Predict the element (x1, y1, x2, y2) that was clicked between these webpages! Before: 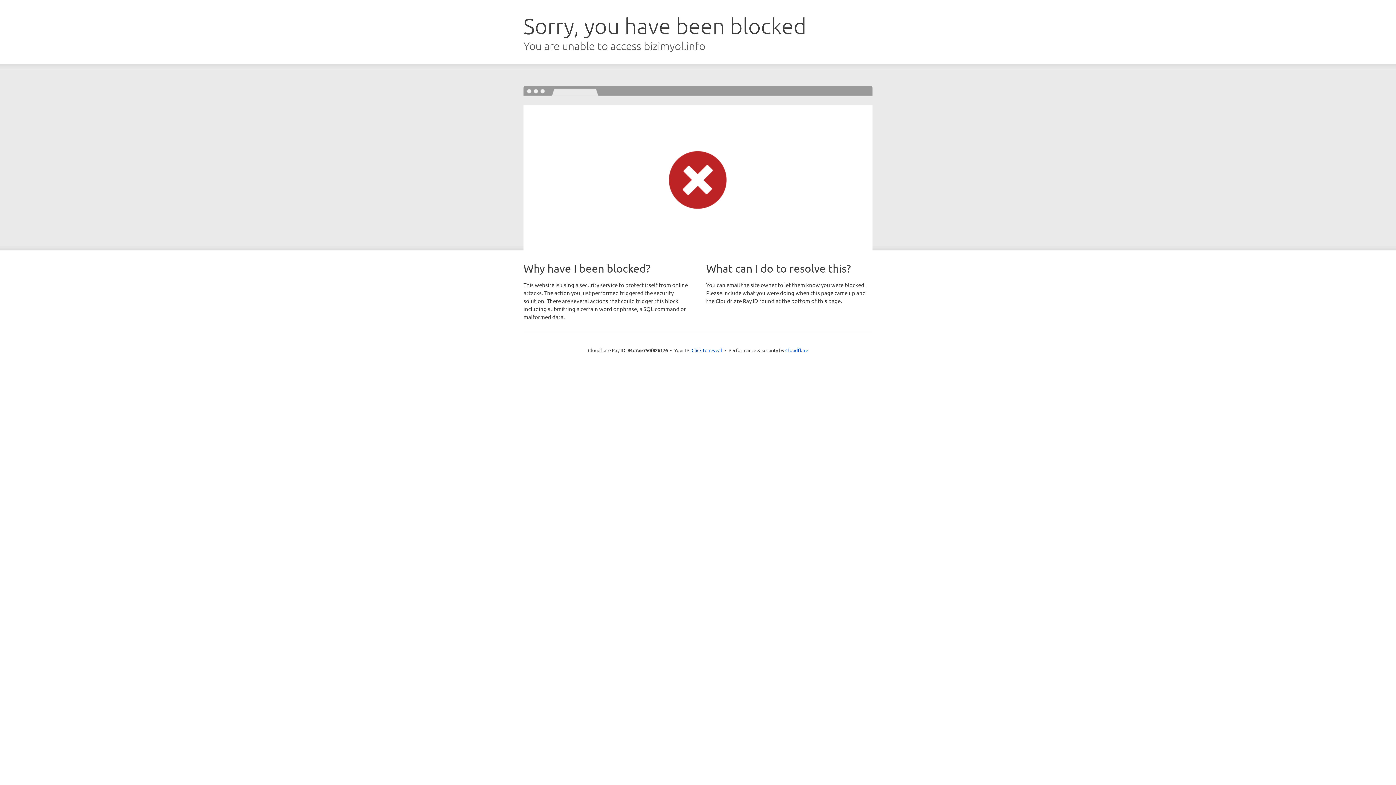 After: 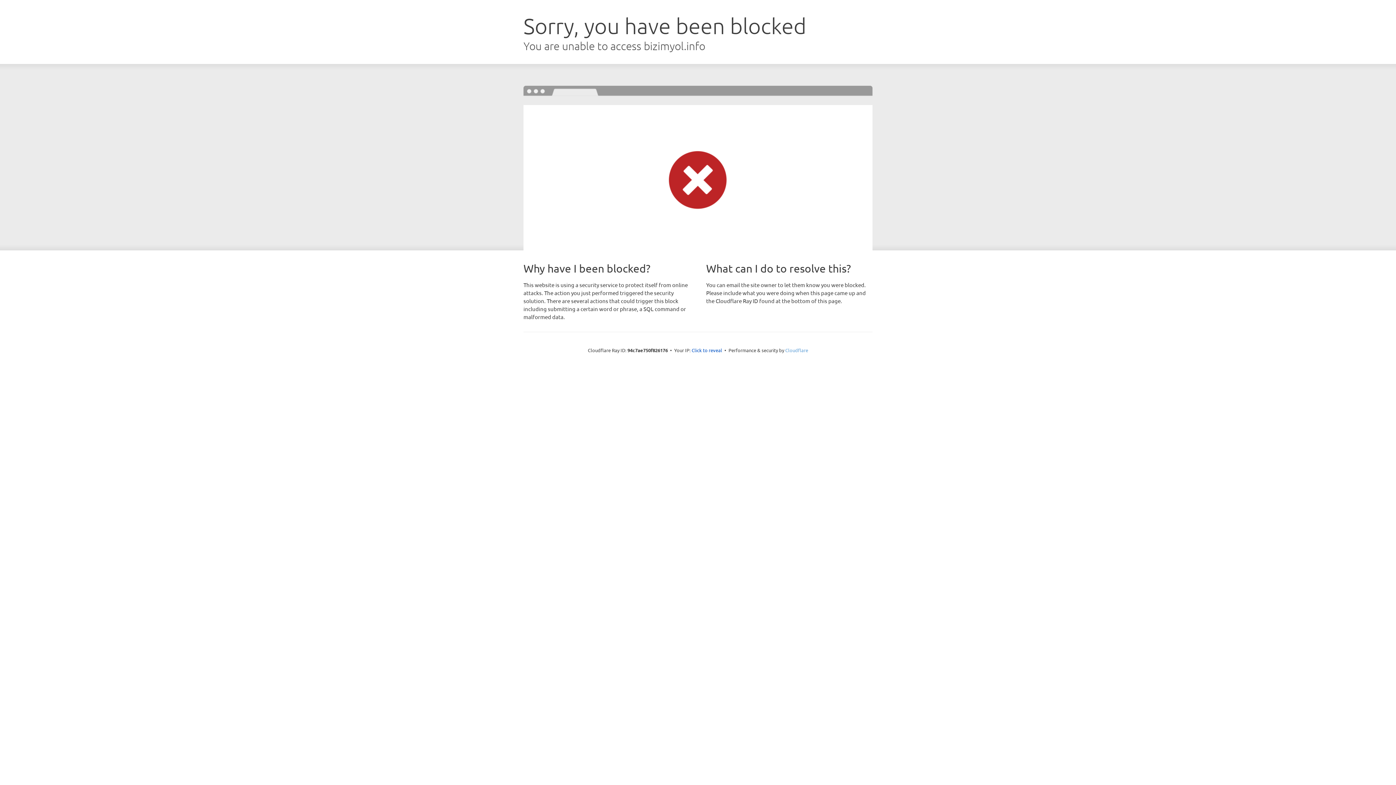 Action: label: Cloudflare bbox: (785, 347, 808, 353)